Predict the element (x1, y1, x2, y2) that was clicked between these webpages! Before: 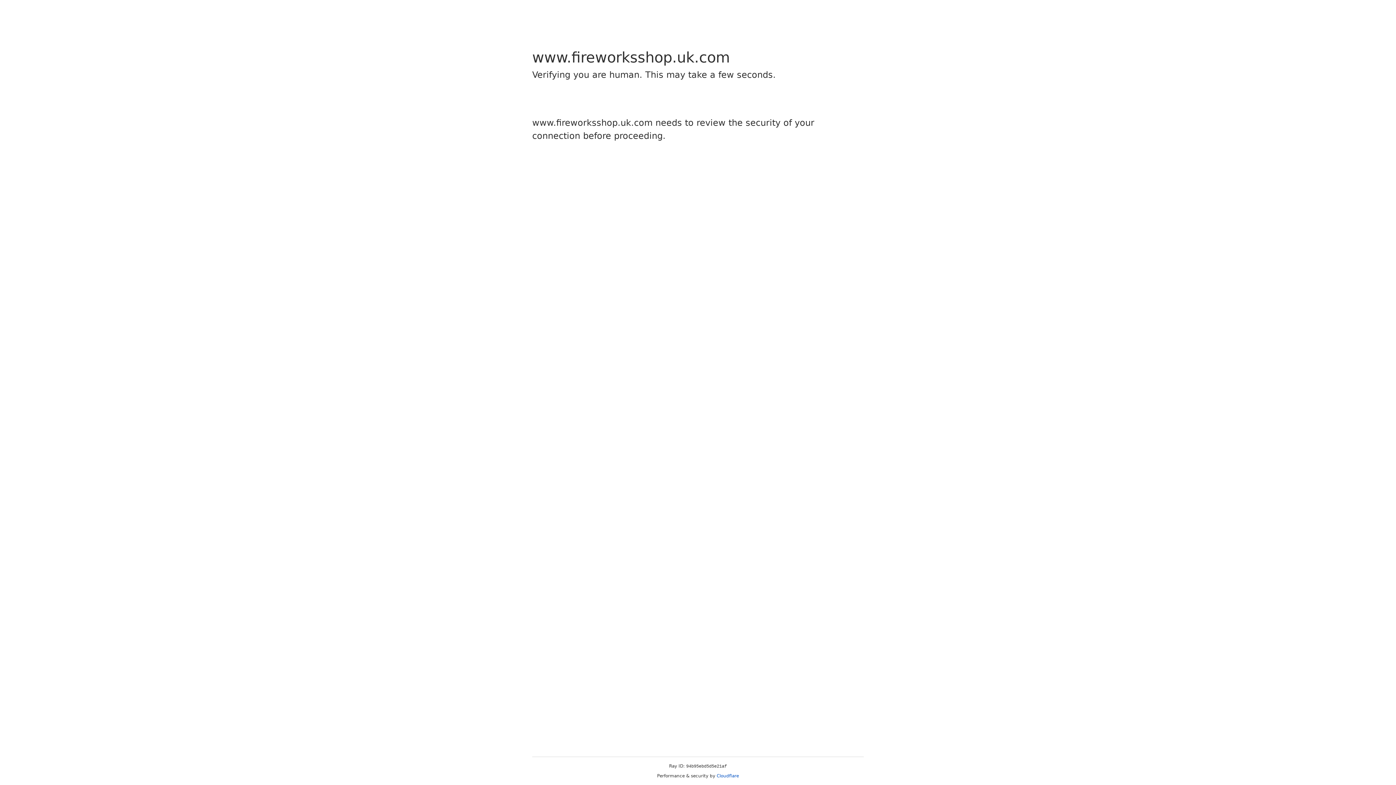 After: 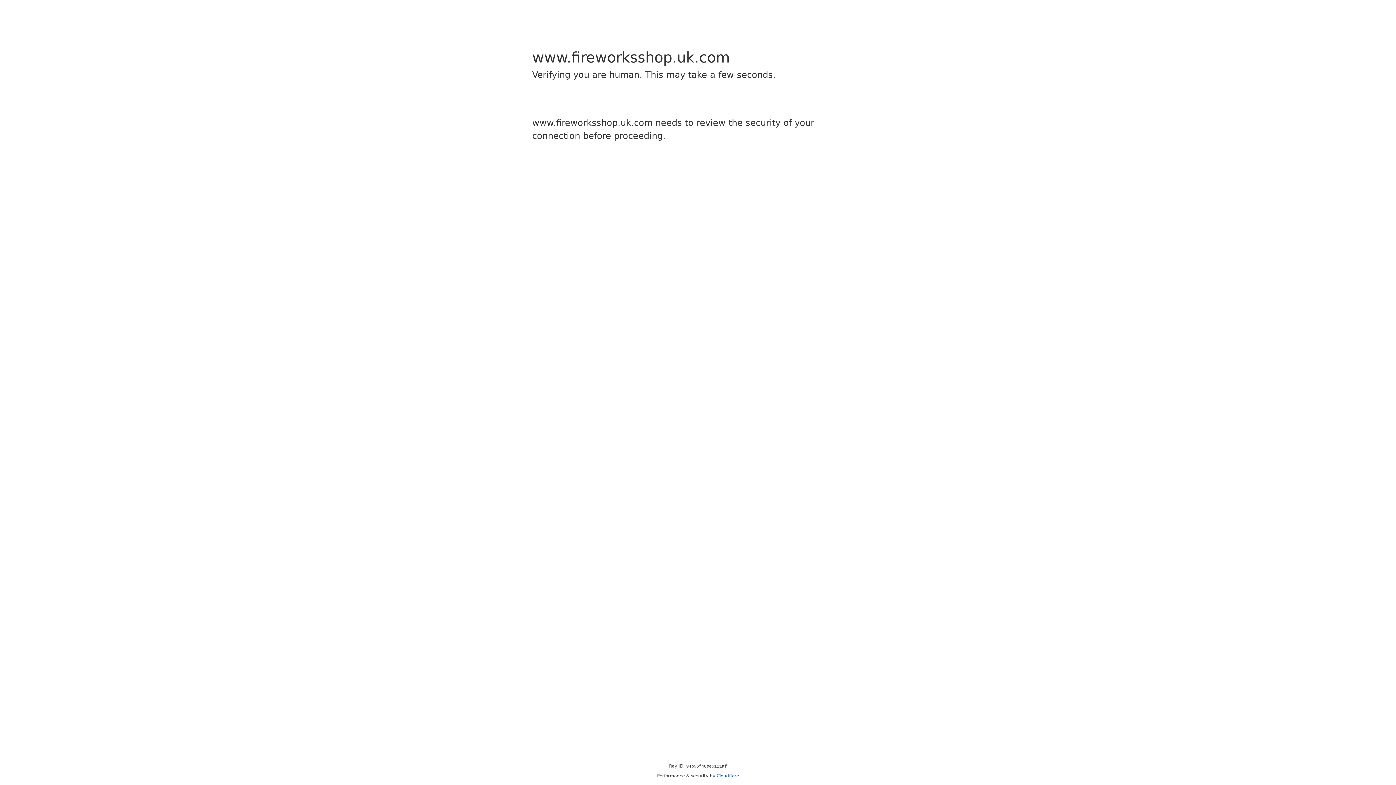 Action: label: Cloudflare bbox: (716, 773, 739, 778)